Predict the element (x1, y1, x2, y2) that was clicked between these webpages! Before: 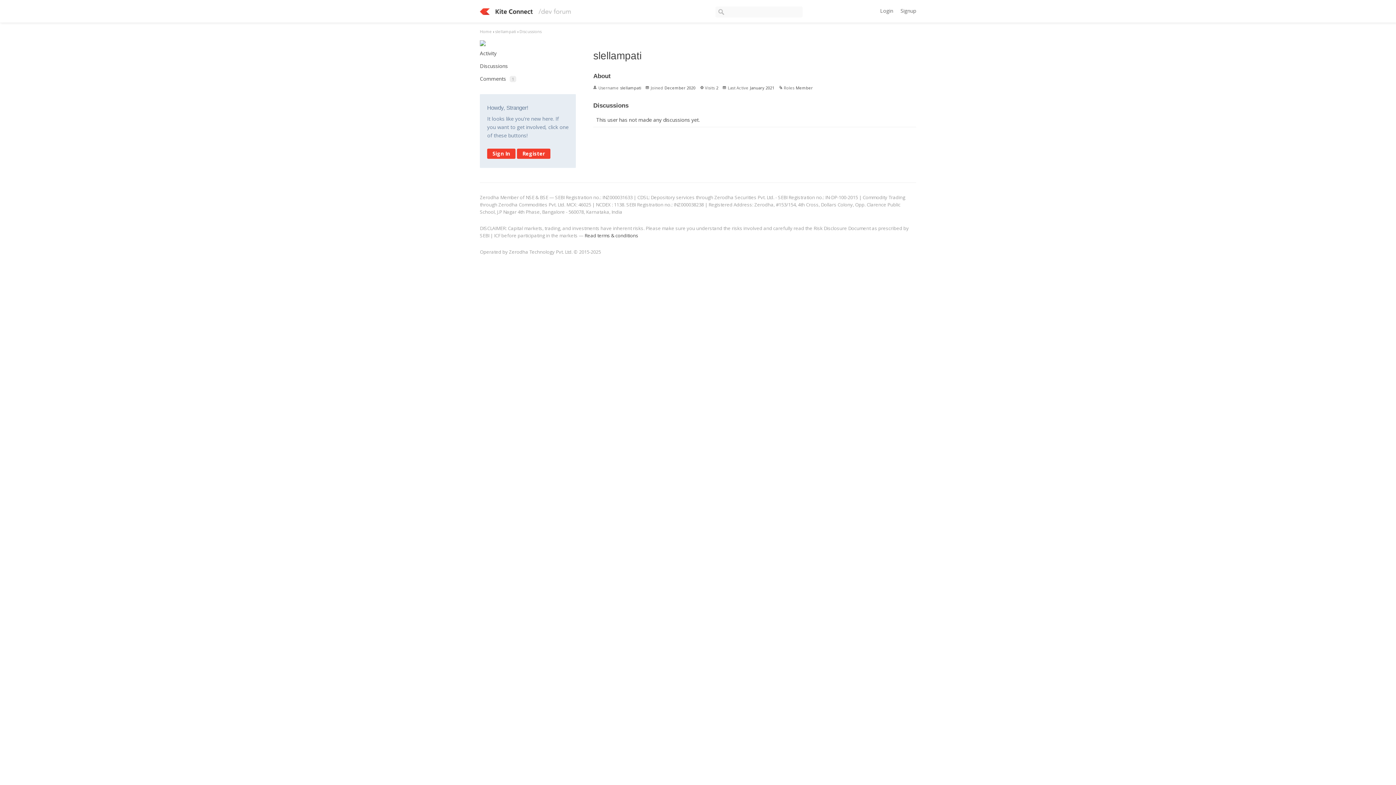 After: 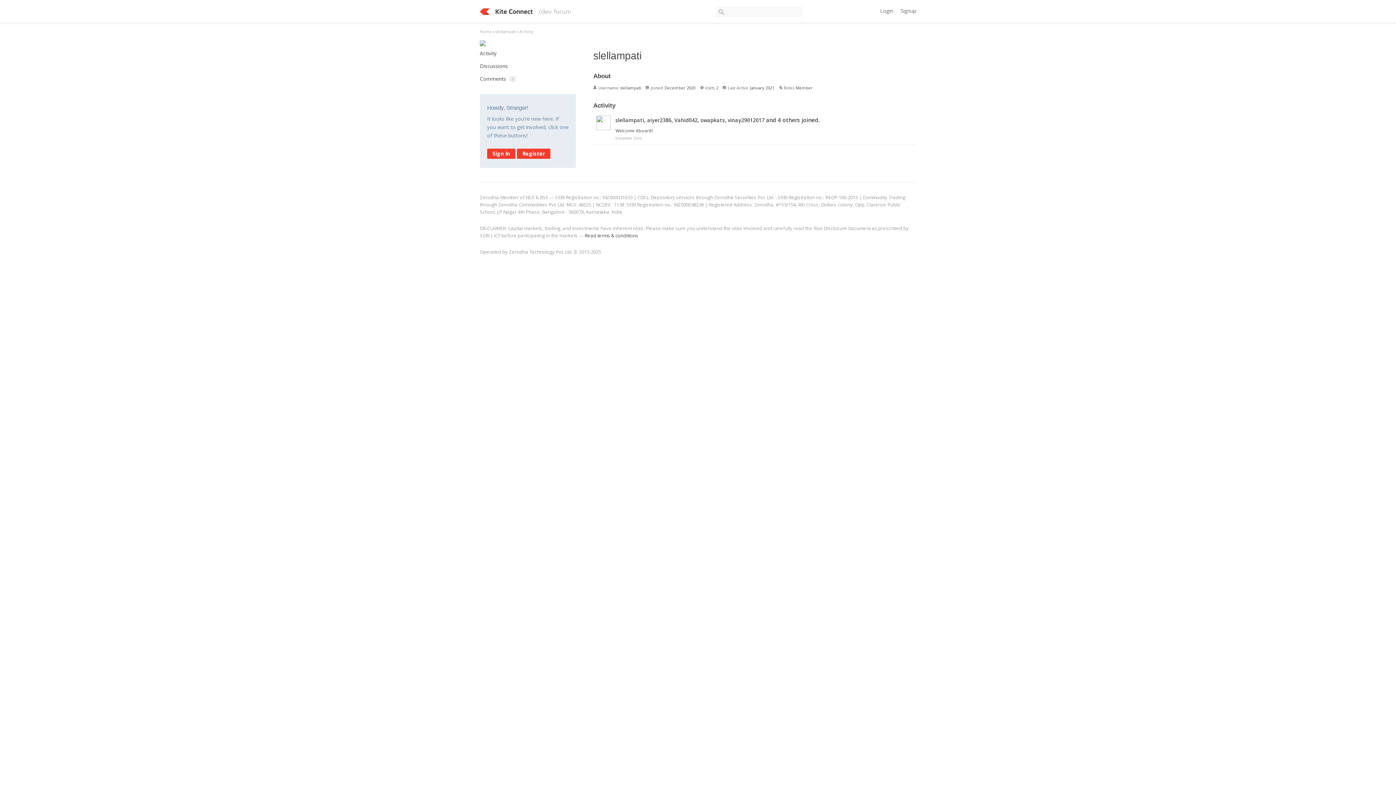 Action: label: slellampati bbox: (495, 28, 516, 34)